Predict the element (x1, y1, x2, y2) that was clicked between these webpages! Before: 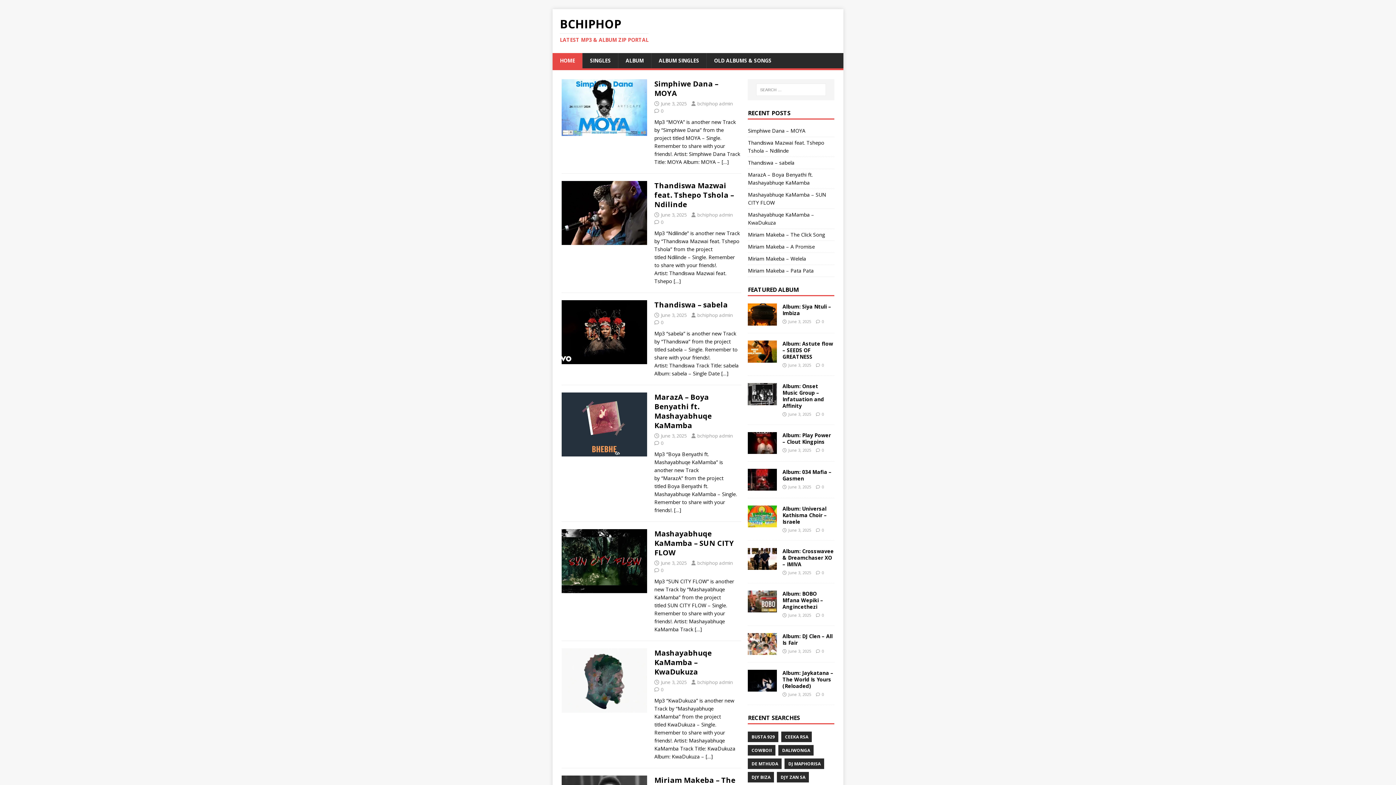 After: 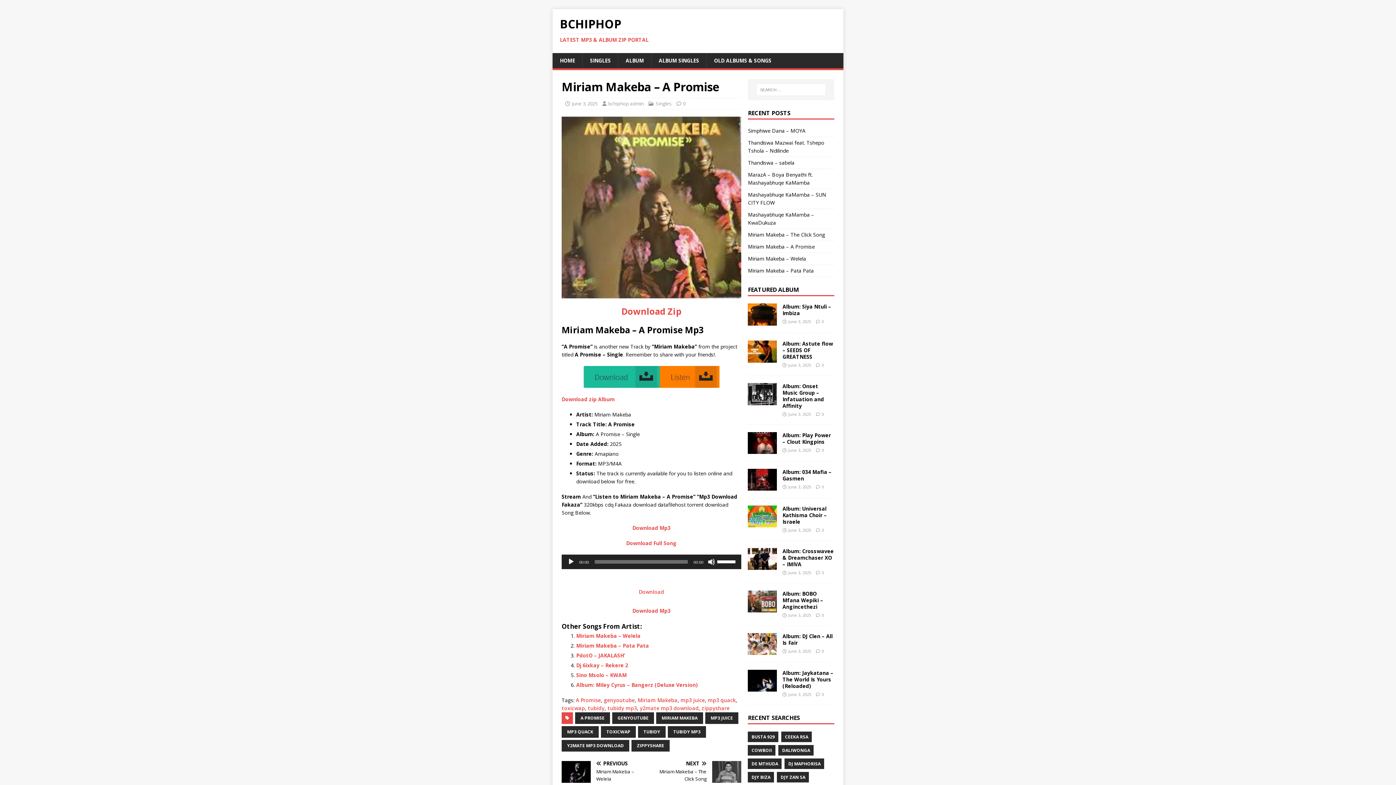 Action: bbox: (748, 243, 815, 250) label: Miriam Makeba – A Promise